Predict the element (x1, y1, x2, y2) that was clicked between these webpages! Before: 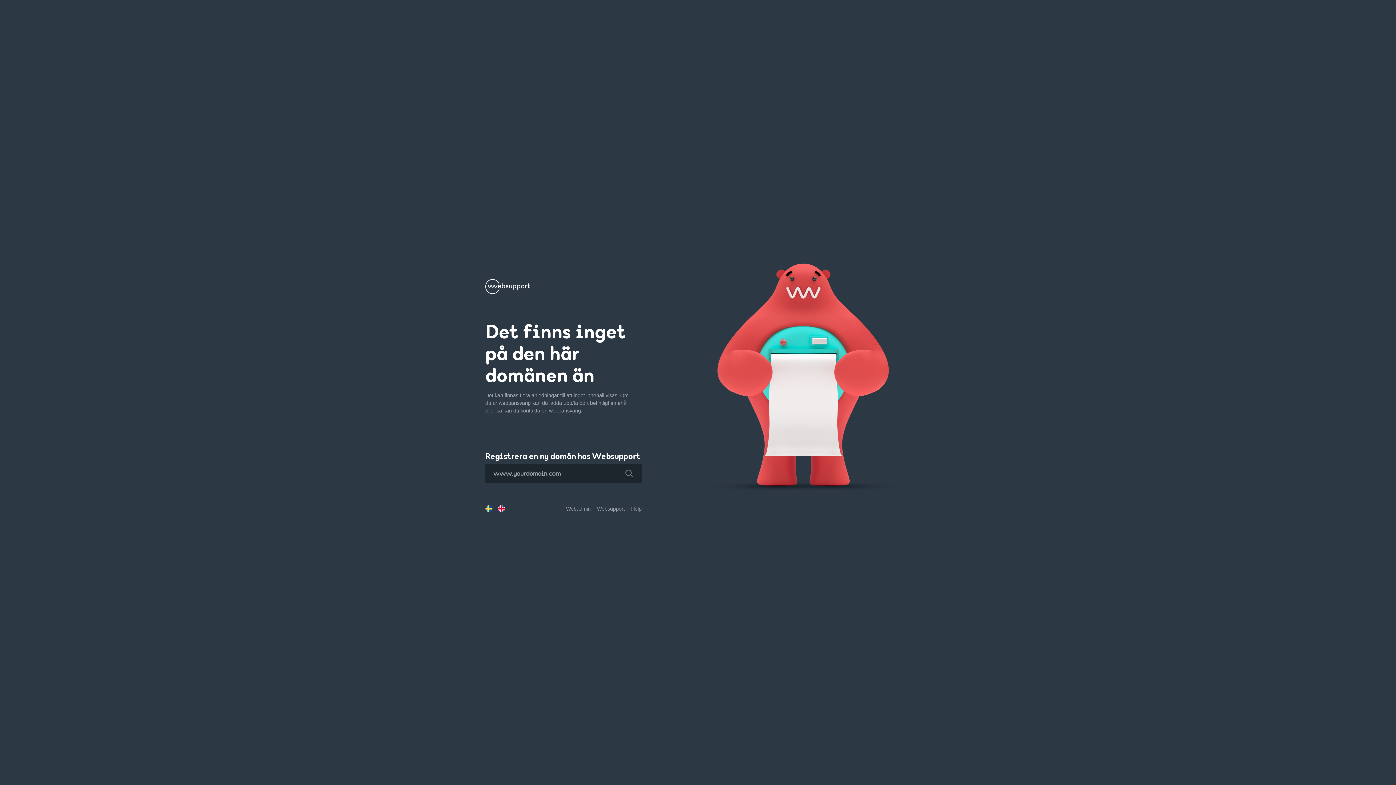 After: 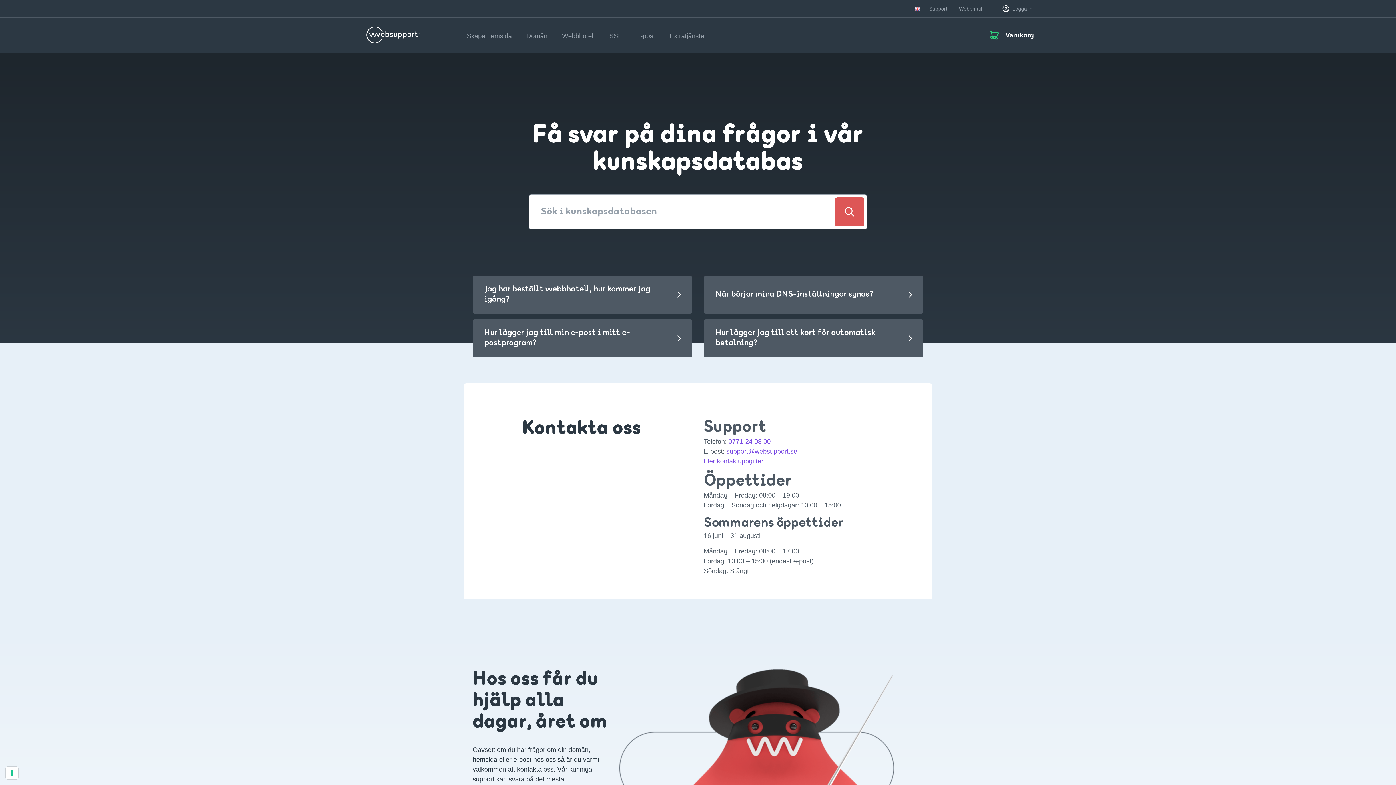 Action: label: Help bbox: (631, 506, 641, 511)